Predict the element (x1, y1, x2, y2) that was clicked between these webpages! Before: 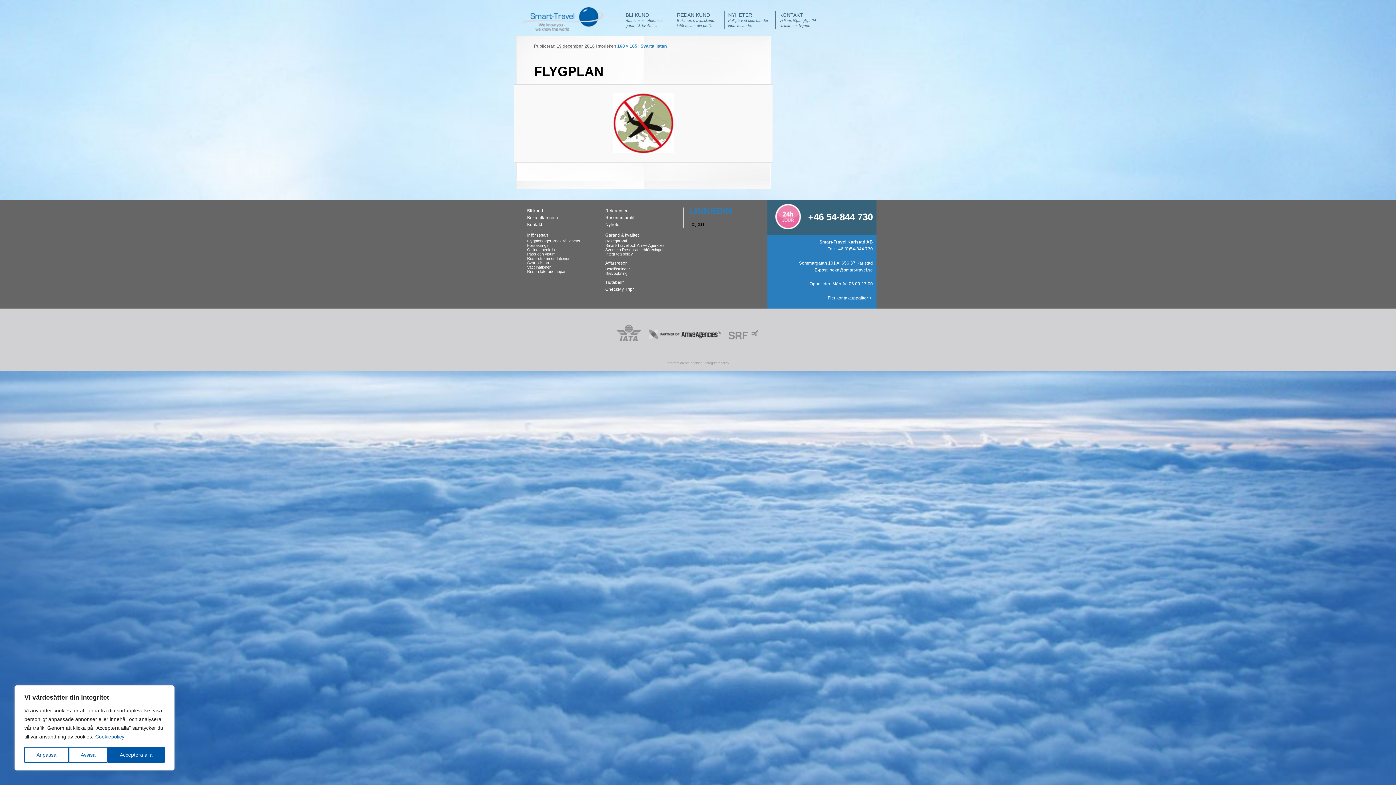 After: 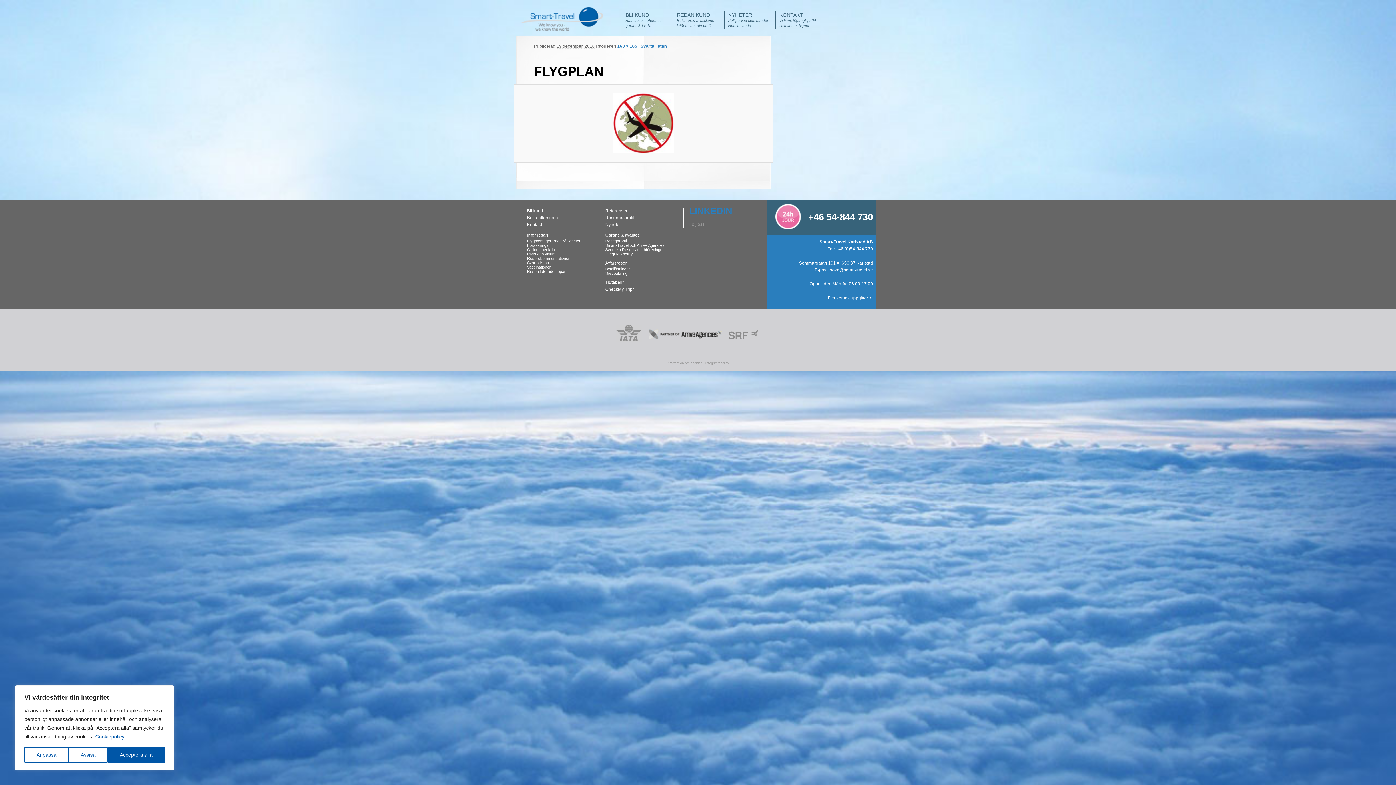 Action: label: Följ oss bbox: (689, 221, 704, 226)